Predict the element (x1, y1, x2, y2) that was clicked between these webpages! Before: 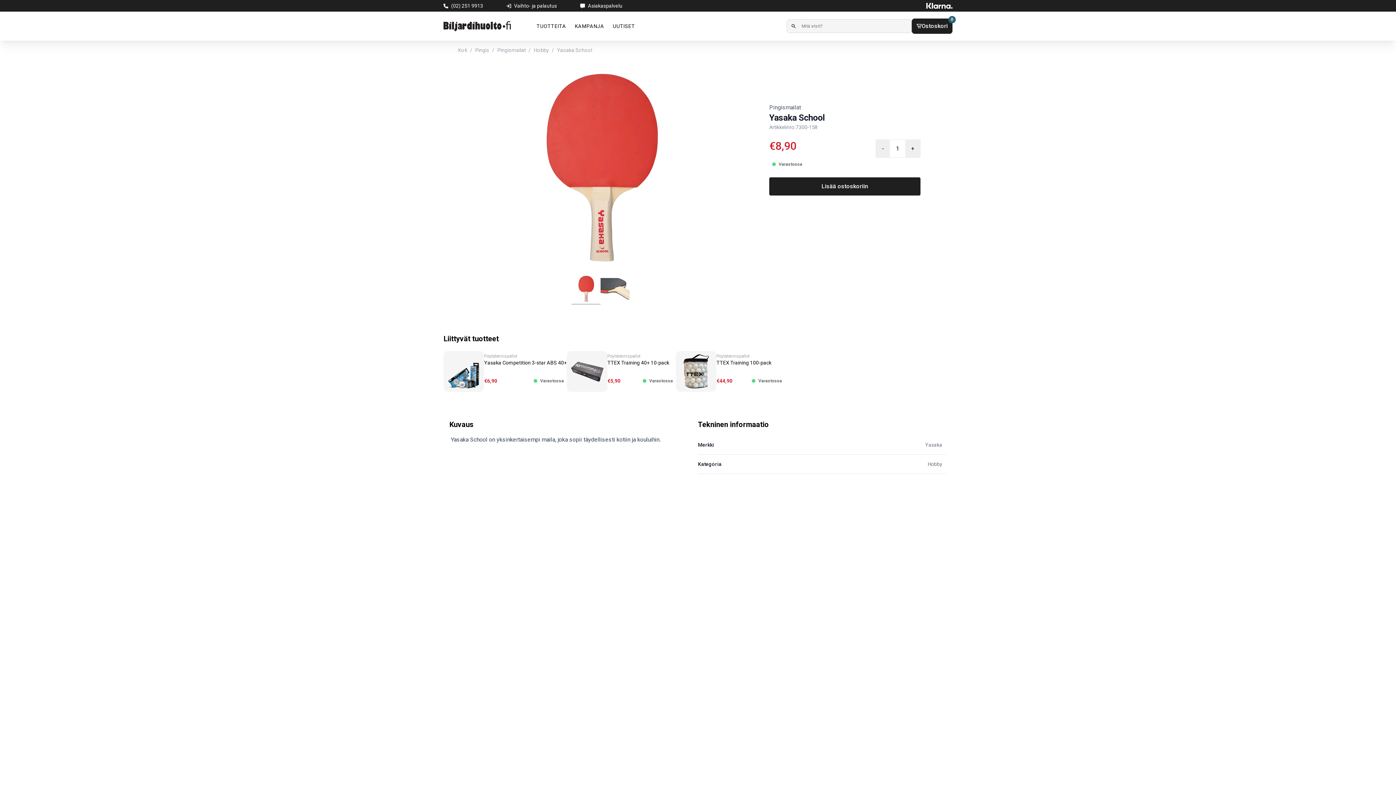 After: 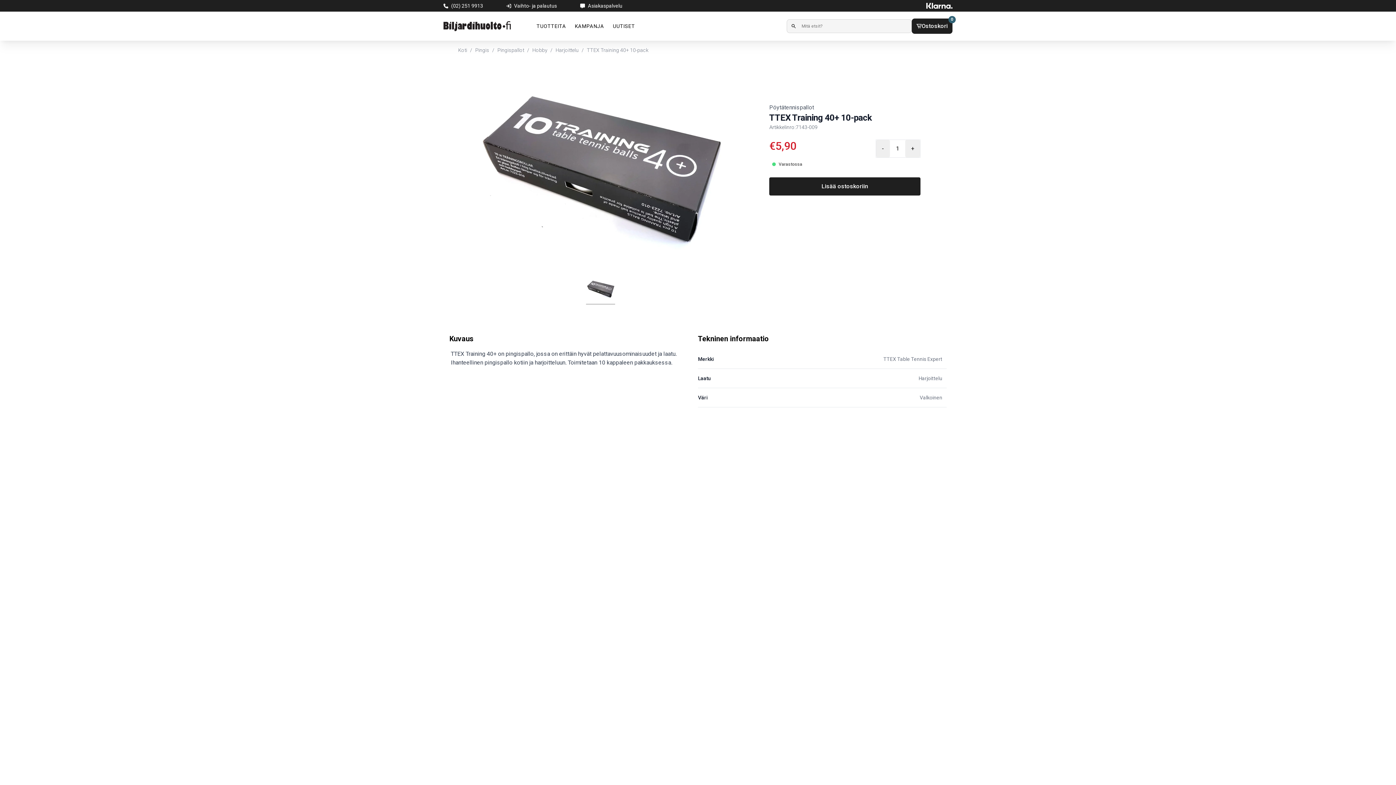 Action: label: Pöytätennispallot
TTEX Training 40+ 10-pack
€5,90
Varastossa bbox: (566, 351, 676, 392)